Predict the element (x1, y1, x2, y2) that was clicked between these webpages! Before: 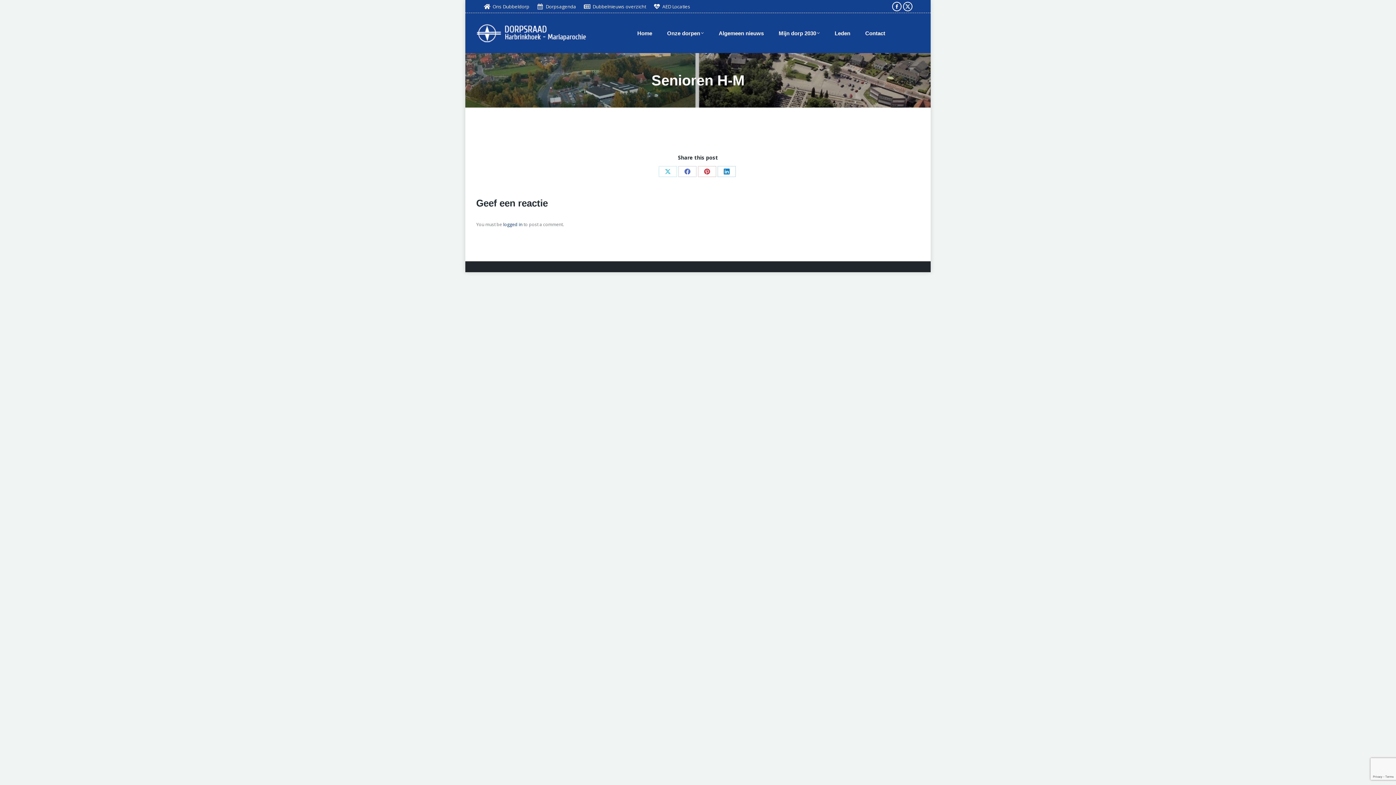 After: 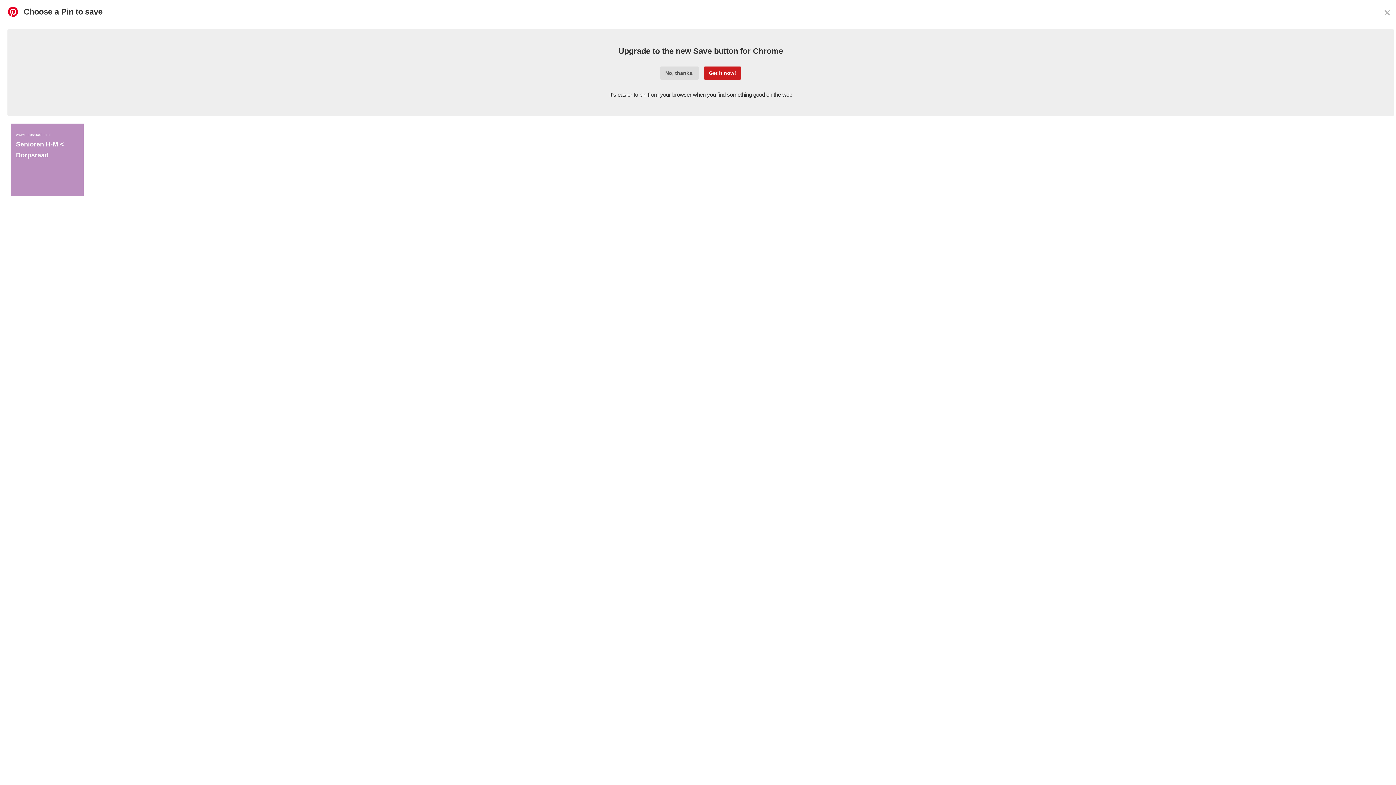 Action: bbox: (698, 166, 716, 177) label: Share on Pinterest